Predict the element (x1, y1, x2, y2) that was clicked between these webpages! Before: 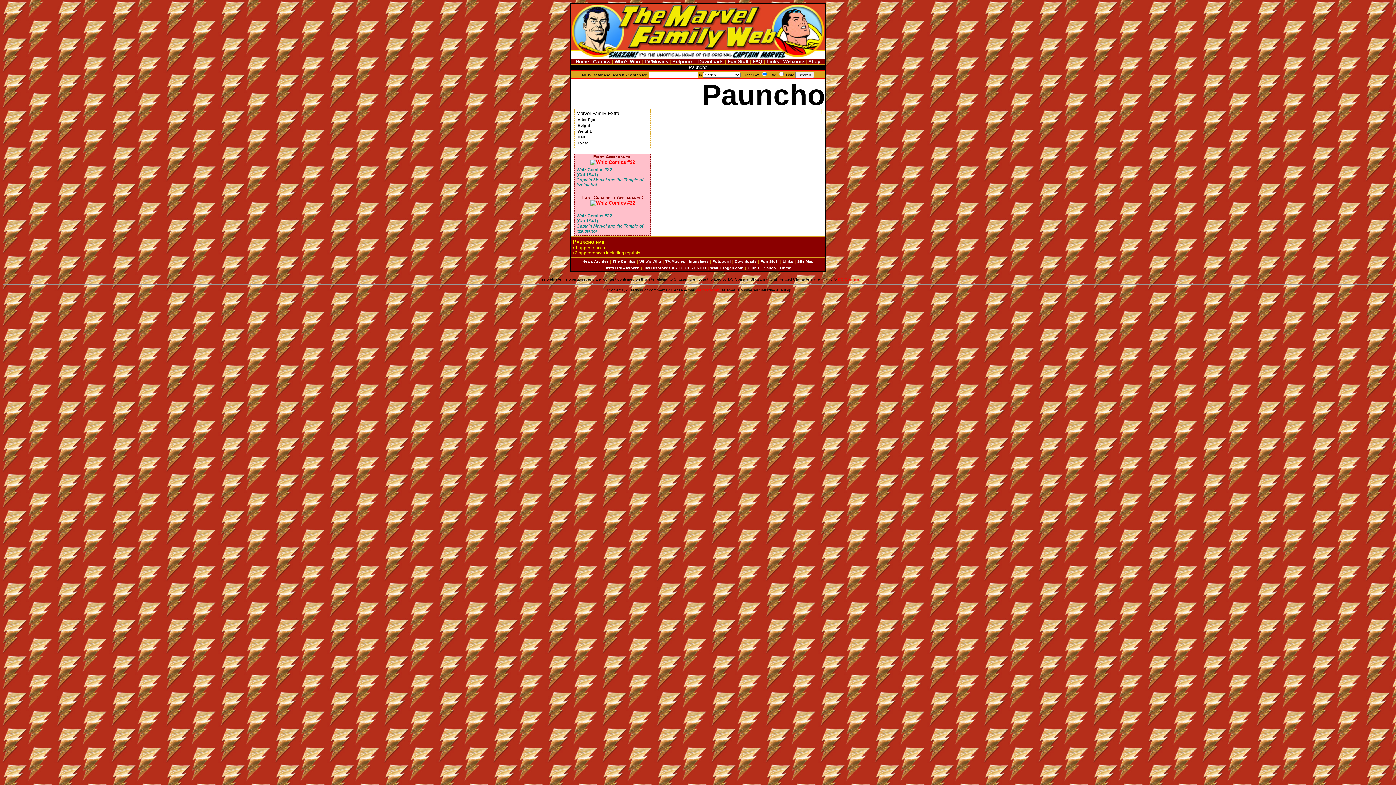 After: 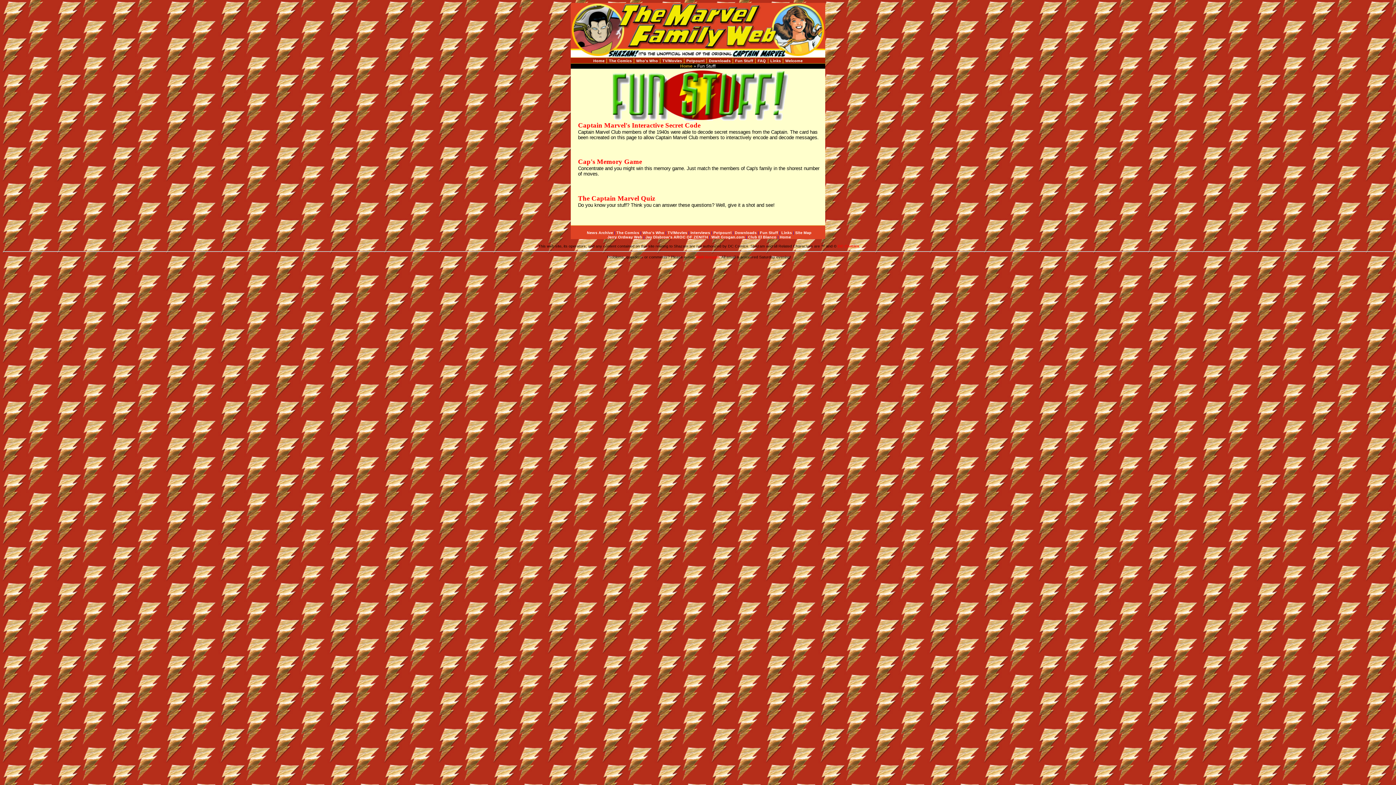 Action: label: Fun Stuff bbox: (727, 58, 748, 64)